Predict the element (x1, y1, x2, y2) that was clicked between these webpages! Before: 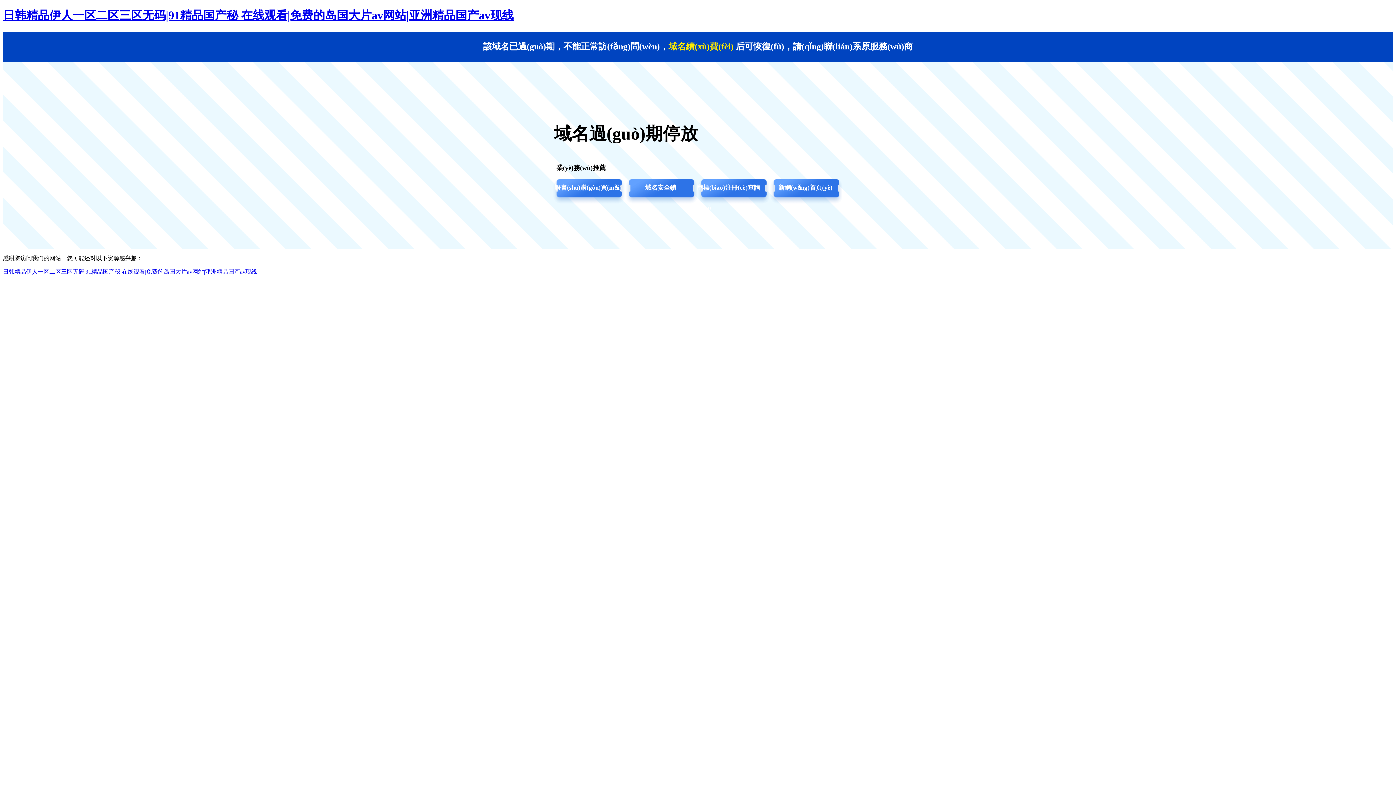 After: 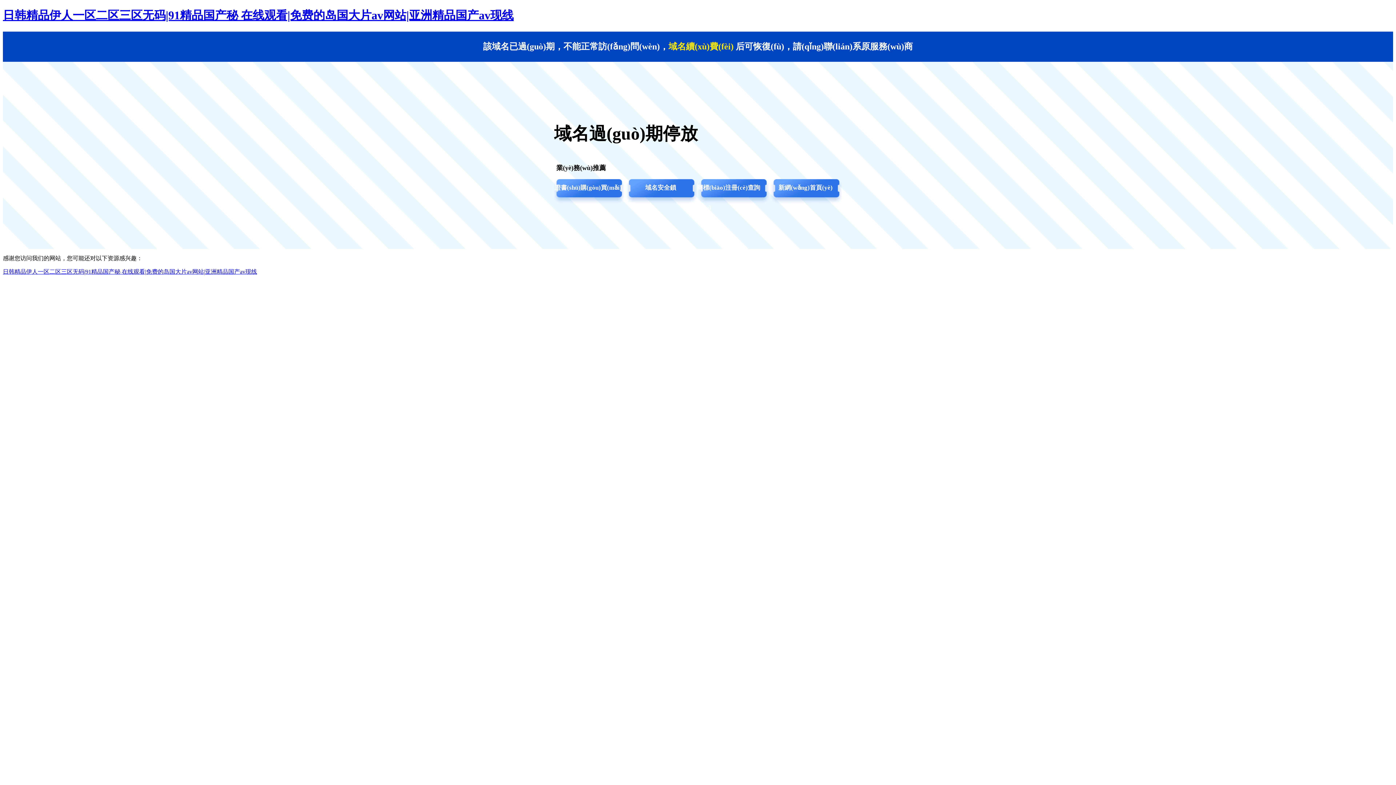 Action: bbox: (624, 177, 697, 204) label: 域名安全鎖